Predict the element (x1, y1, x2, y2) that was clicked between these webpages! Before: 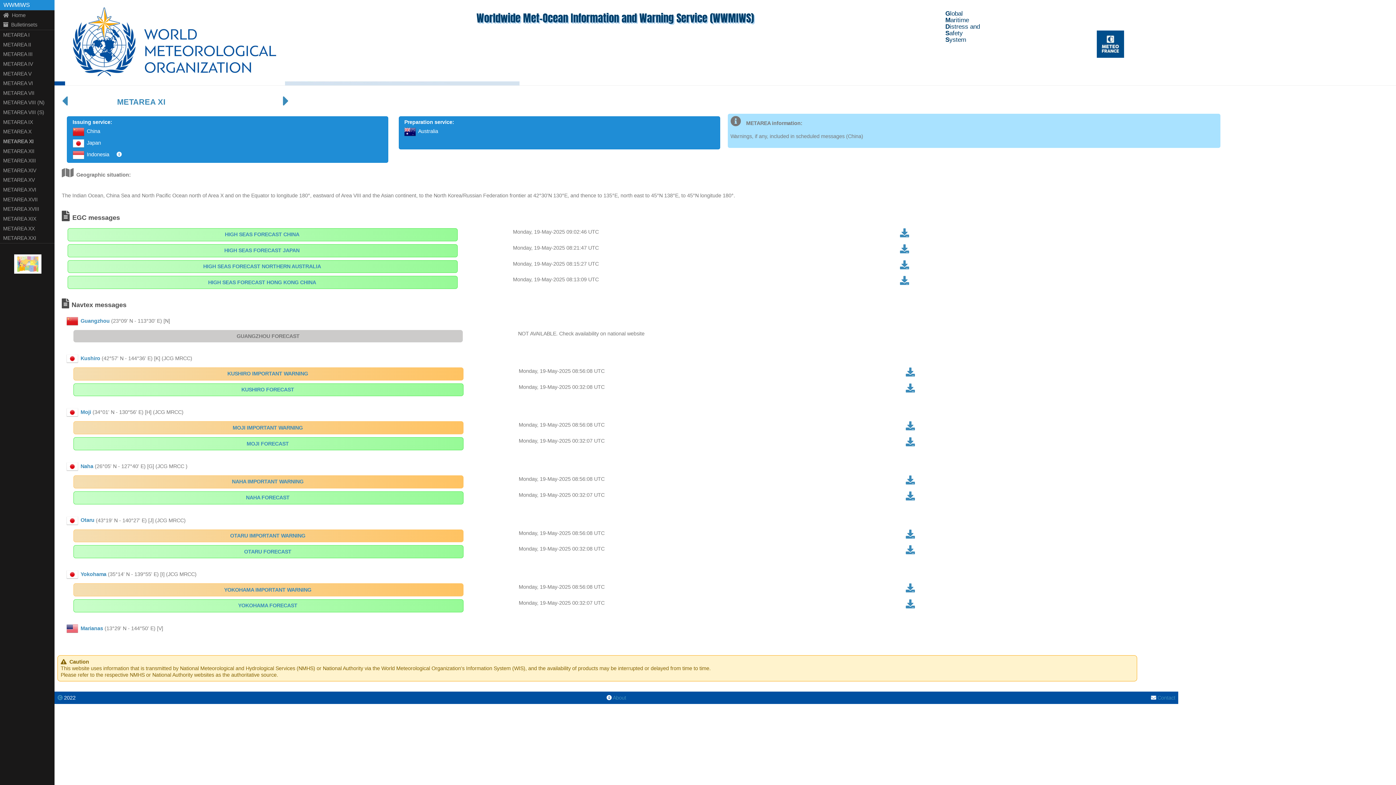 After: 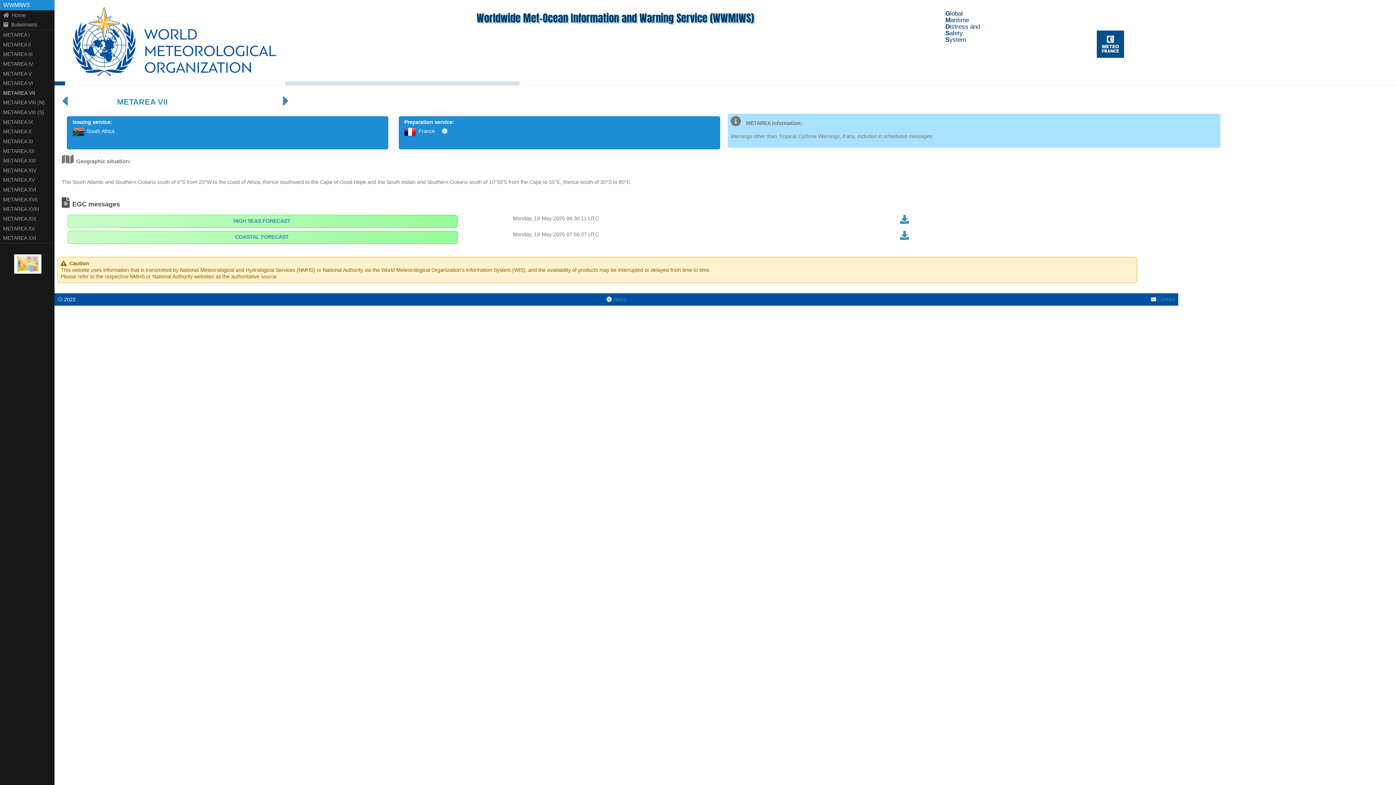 Action: bbox: (0, 88, 54, 97) label: METAREA VII